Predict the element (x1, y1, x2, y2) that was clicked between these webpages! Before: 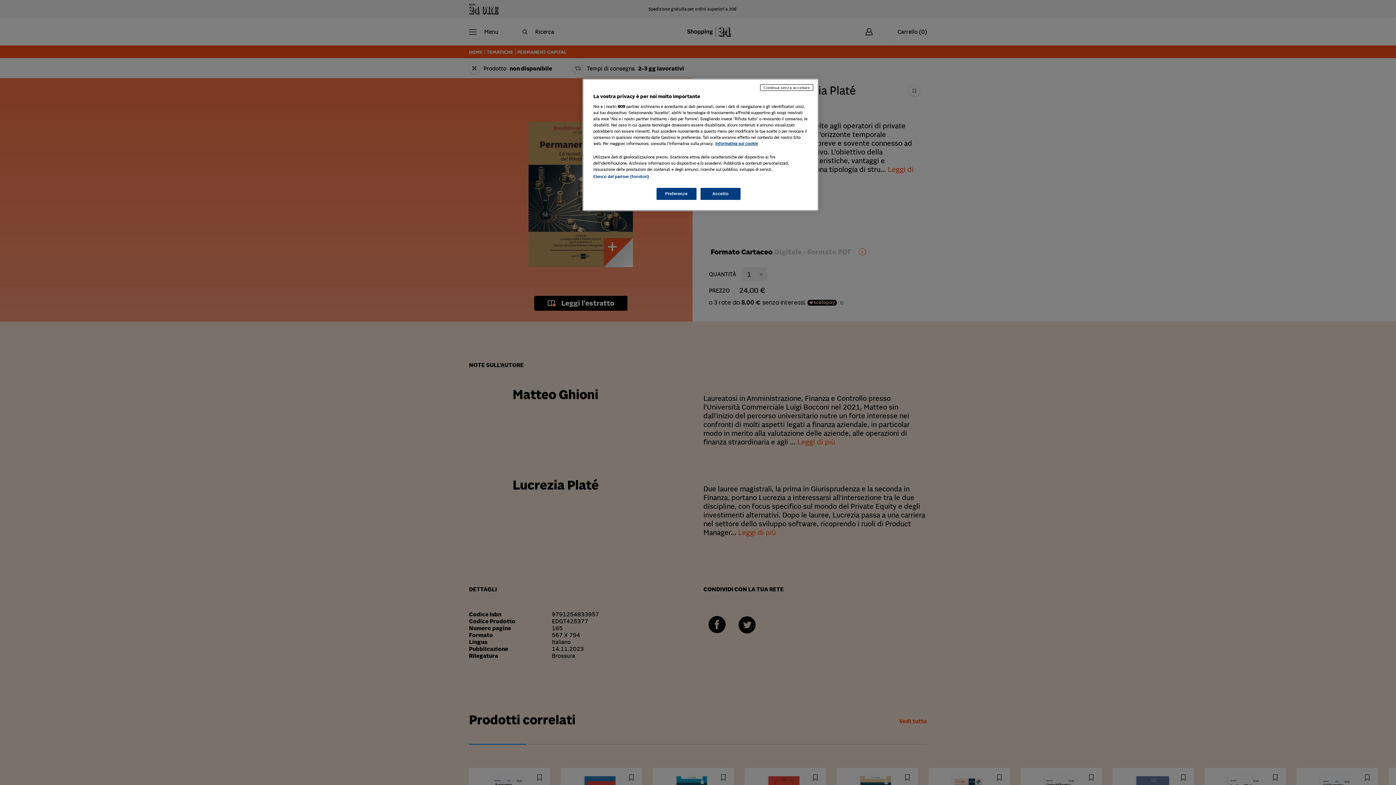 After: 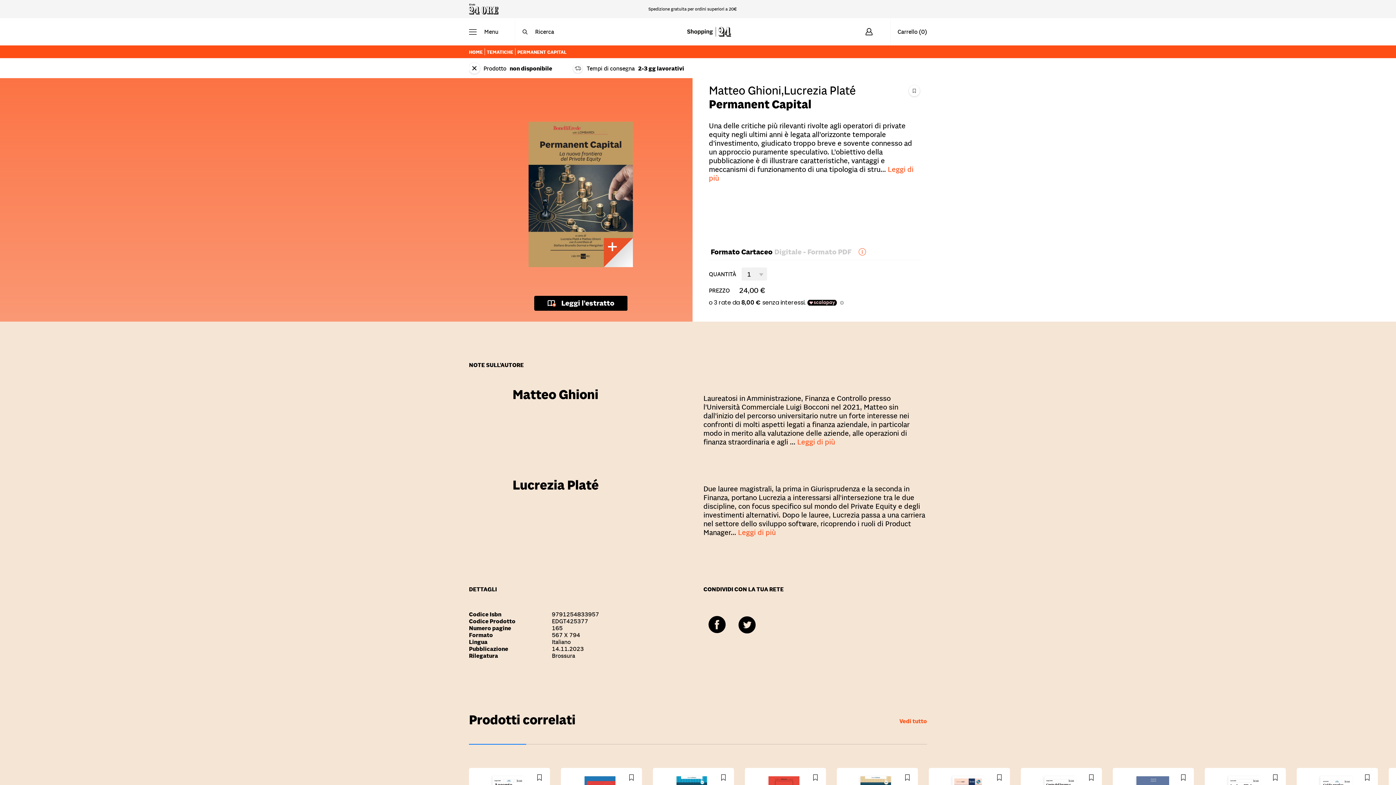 Action: label: Accetto bbox: (700, 188, 740, 200)